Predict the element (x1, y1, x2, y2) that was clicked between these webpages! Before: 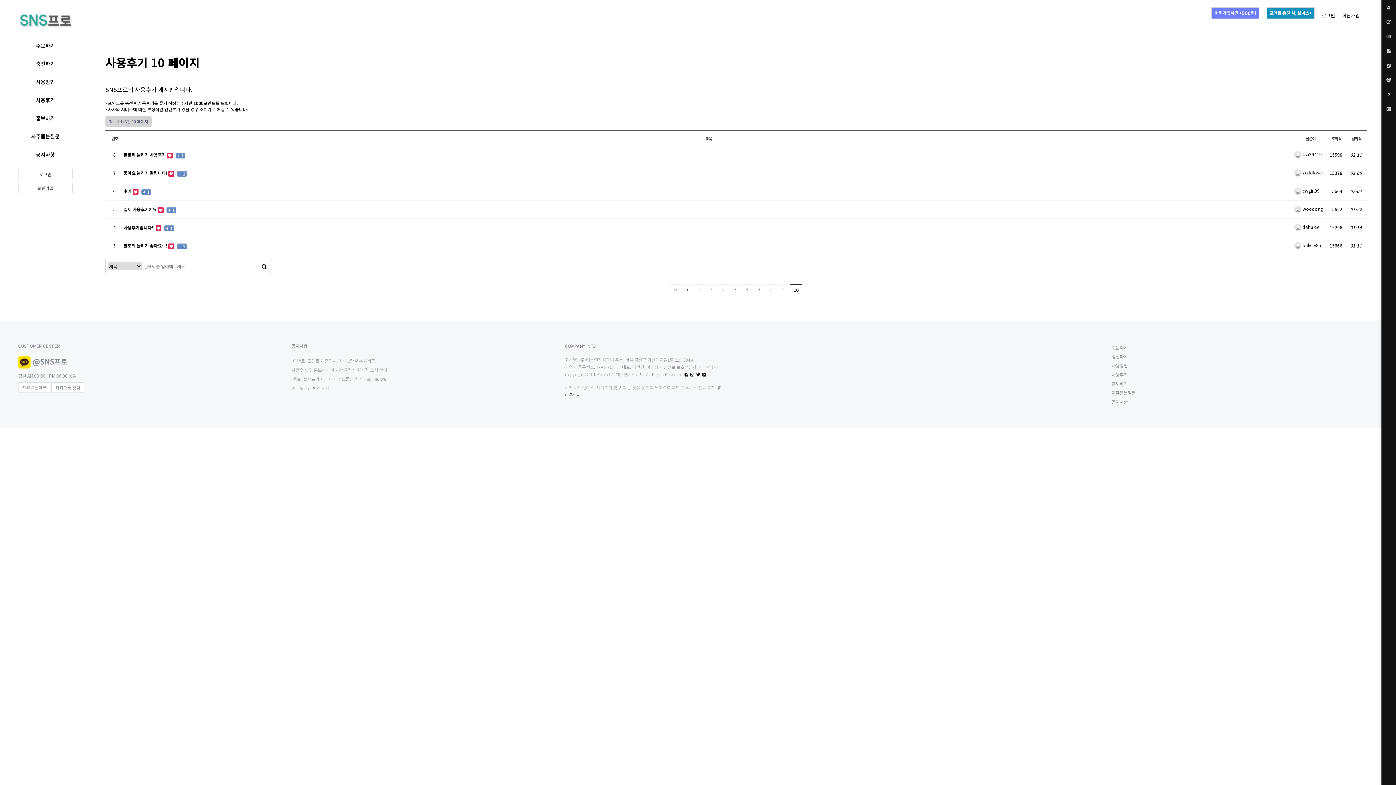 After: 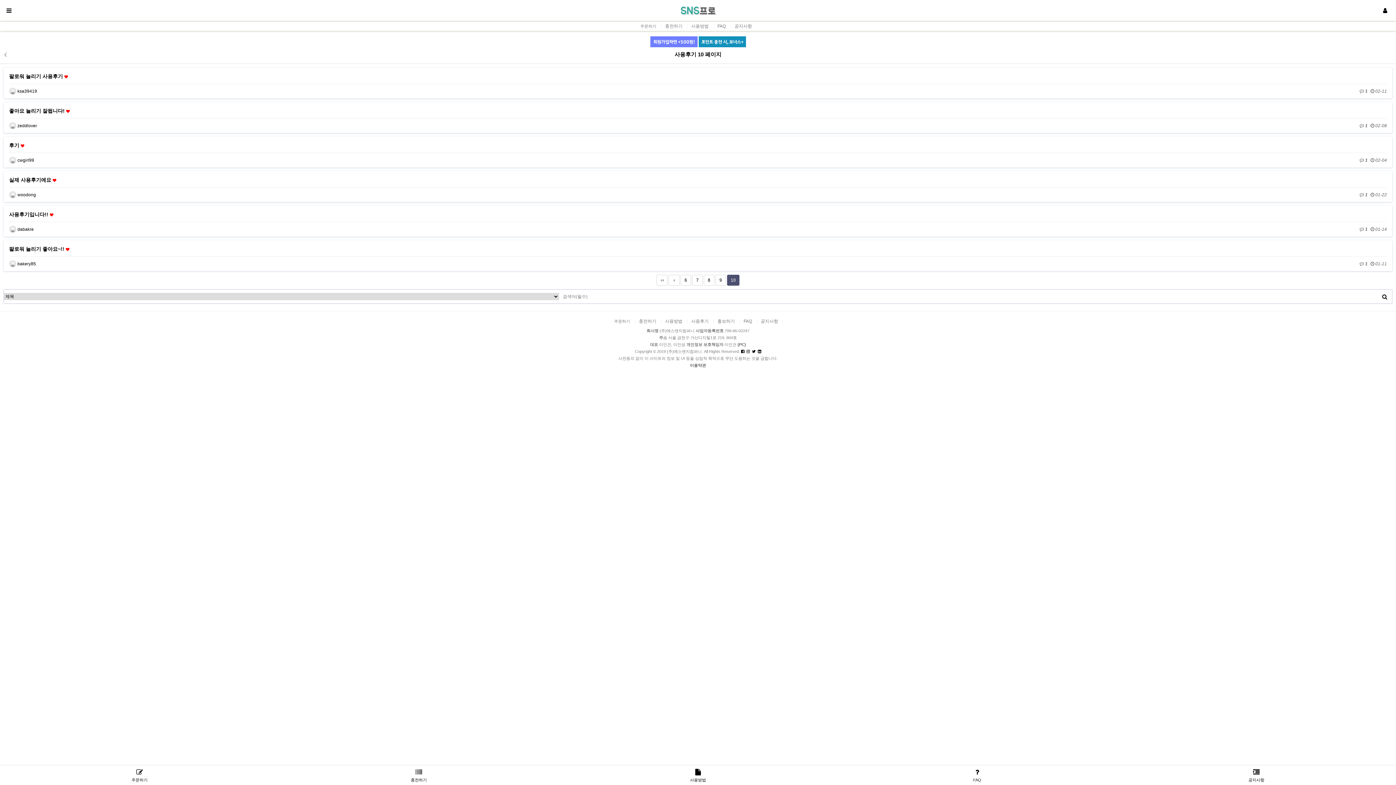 Action: label: M bbox: (713, 364, 716, 370)